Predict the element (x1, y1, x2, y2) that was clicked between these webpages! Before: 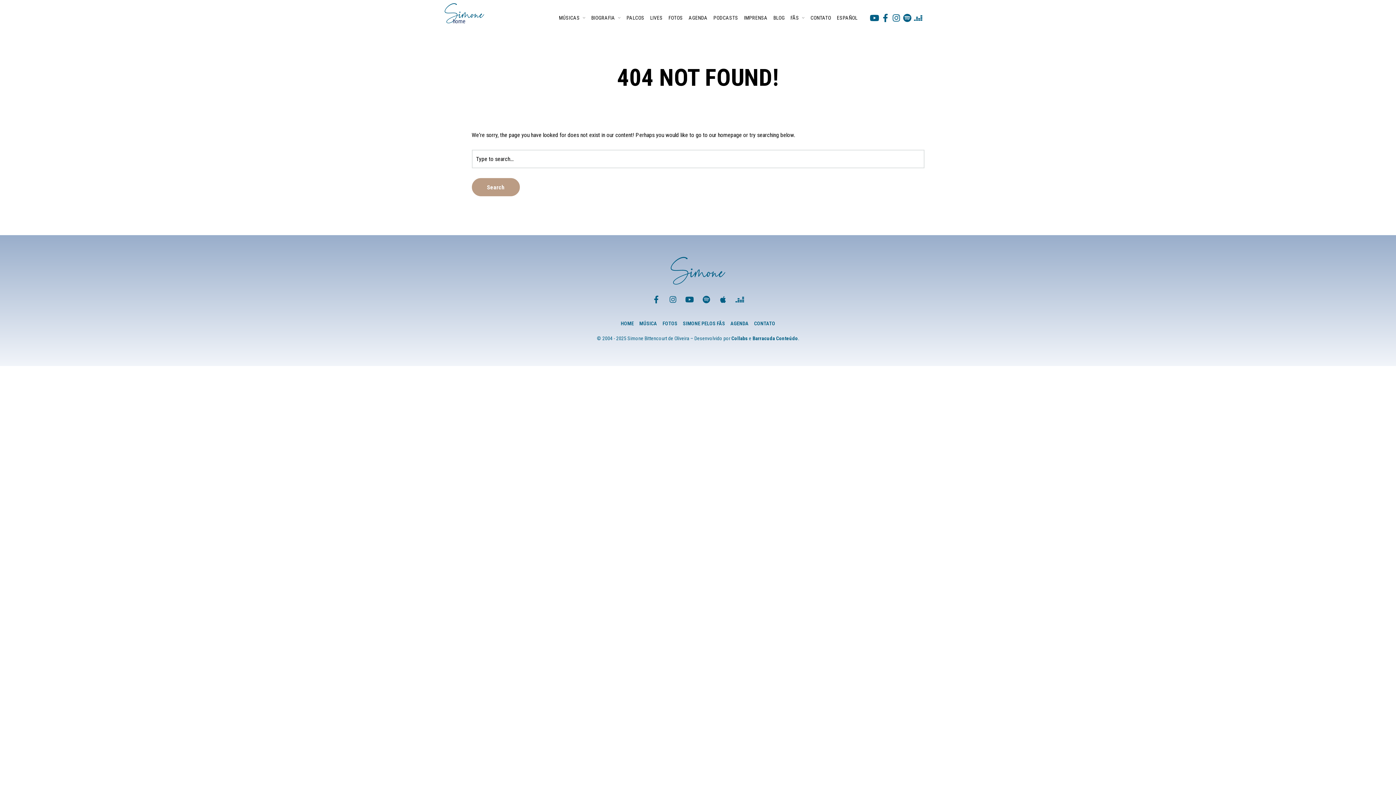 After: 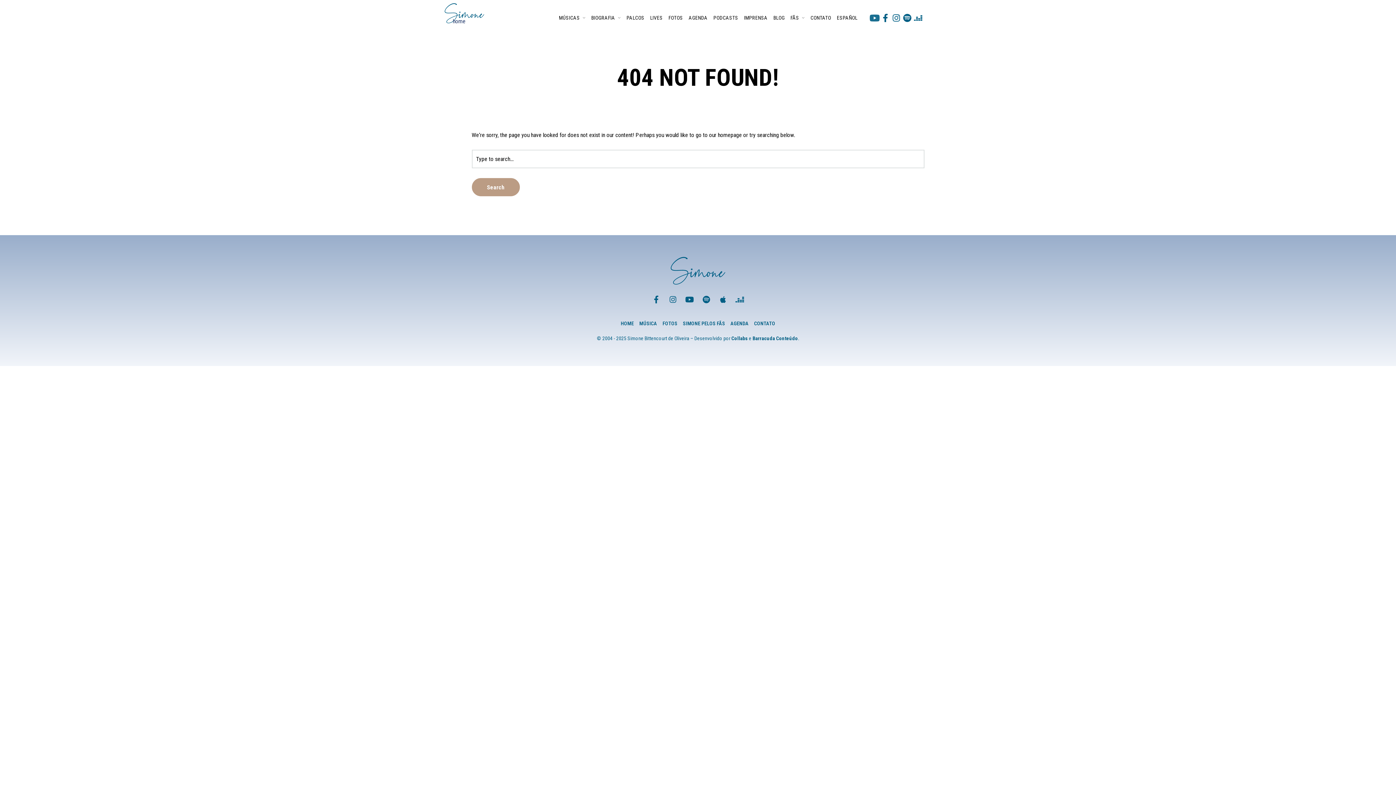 Action: label: Youtube bbox: (870, 8, 879, 27)